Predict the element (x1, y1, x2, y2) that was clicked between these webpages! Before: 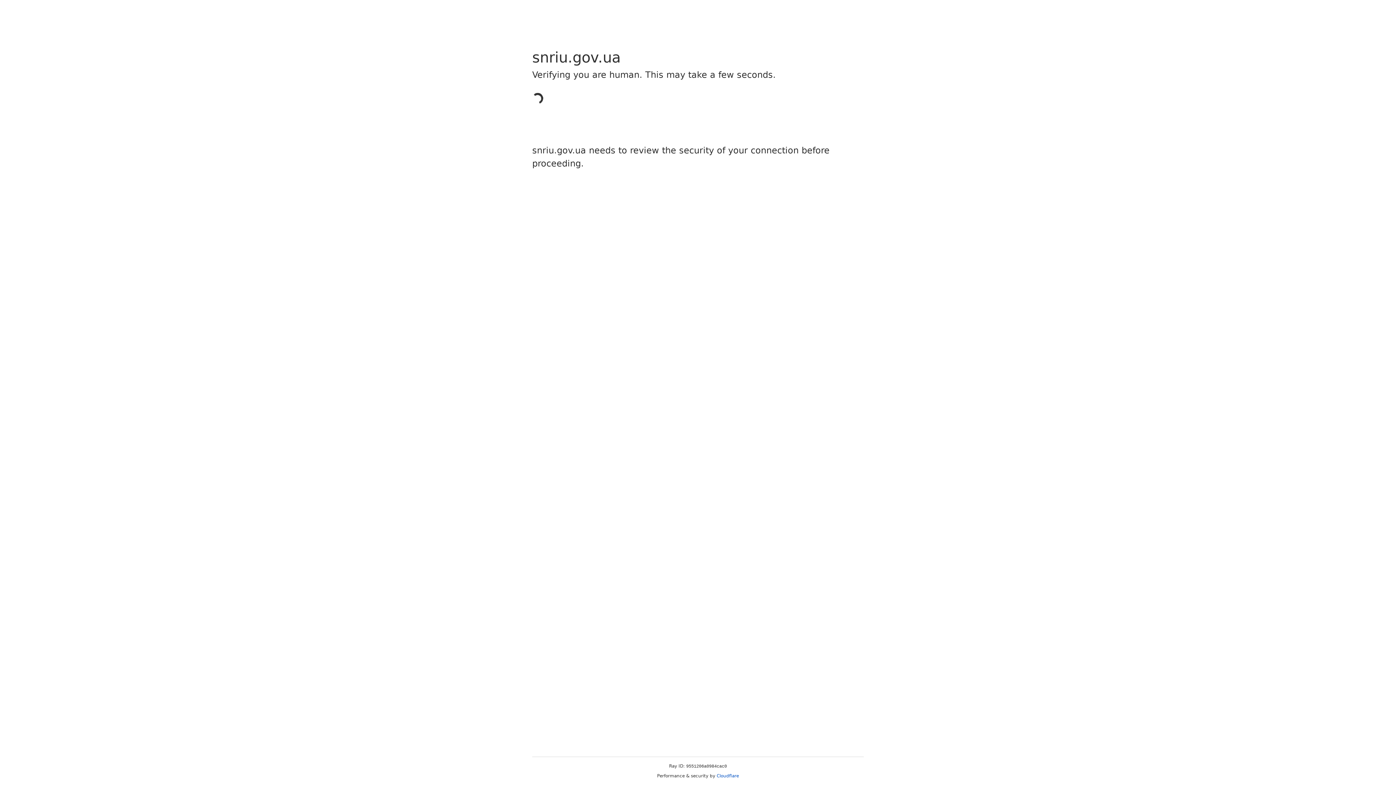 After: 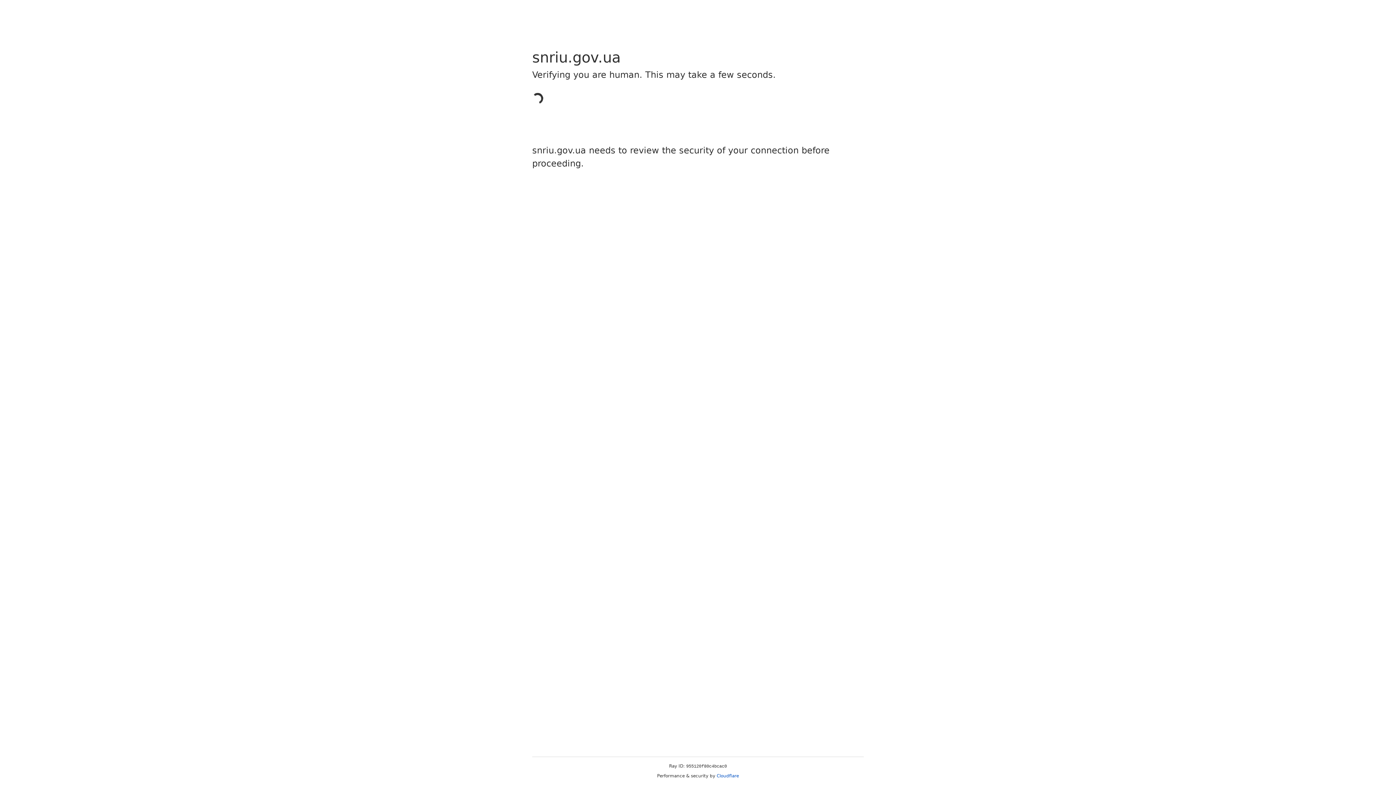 Action: label: Cloudflare bbox: (716, 773, 739, 778)